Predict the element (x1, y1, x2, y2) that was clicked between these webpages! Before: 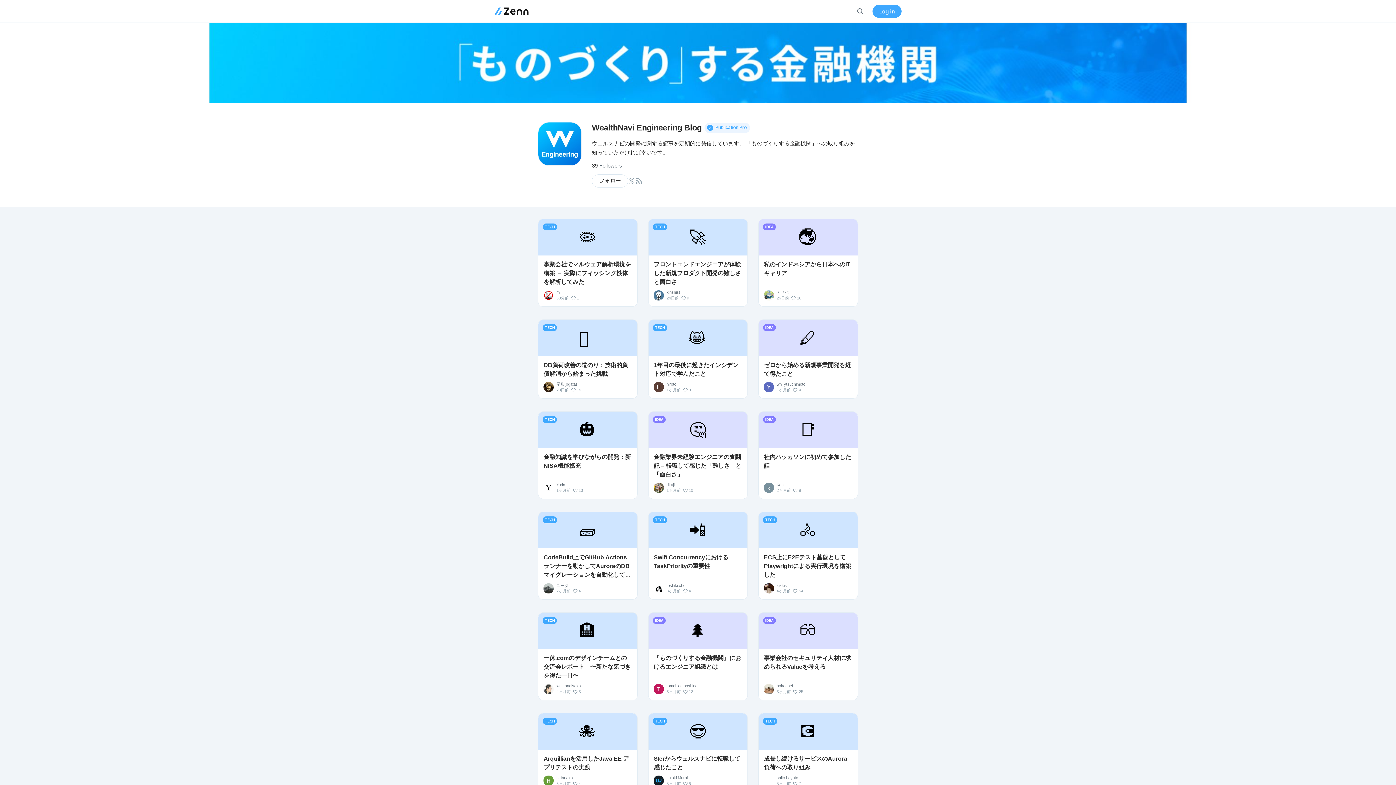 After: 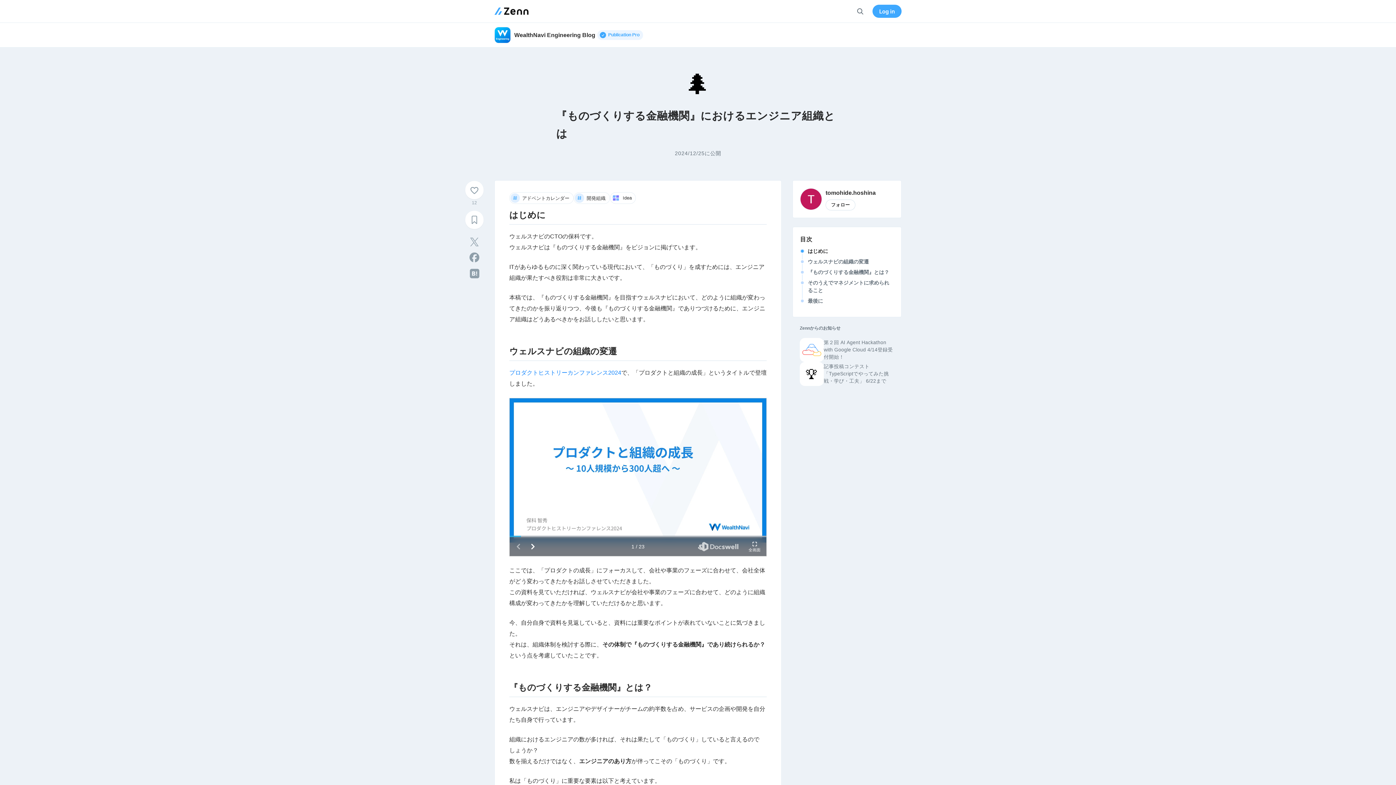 Action: bbox: (648, 613, 747, 680) label: 🌲
『ものづくりする金融機関』におけるエンジニア組織とは